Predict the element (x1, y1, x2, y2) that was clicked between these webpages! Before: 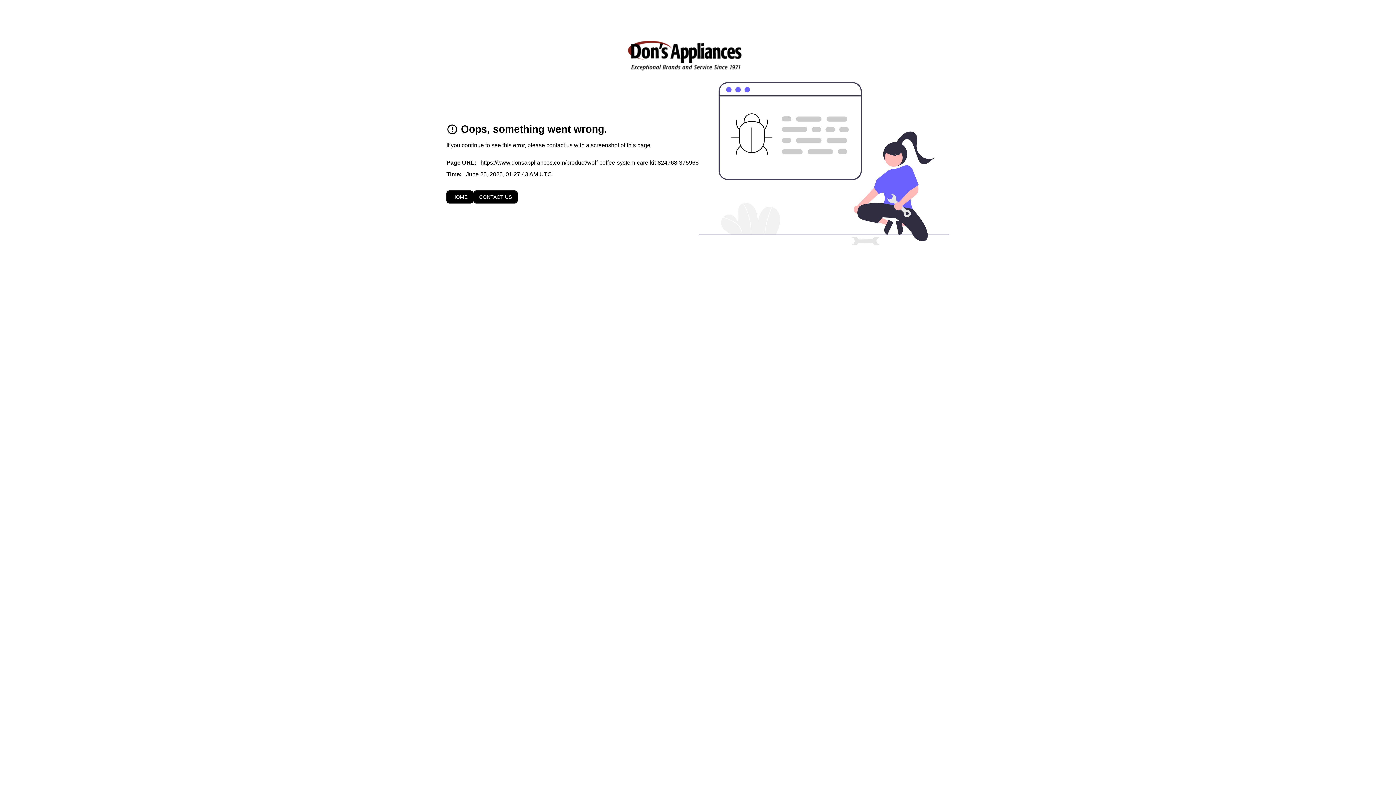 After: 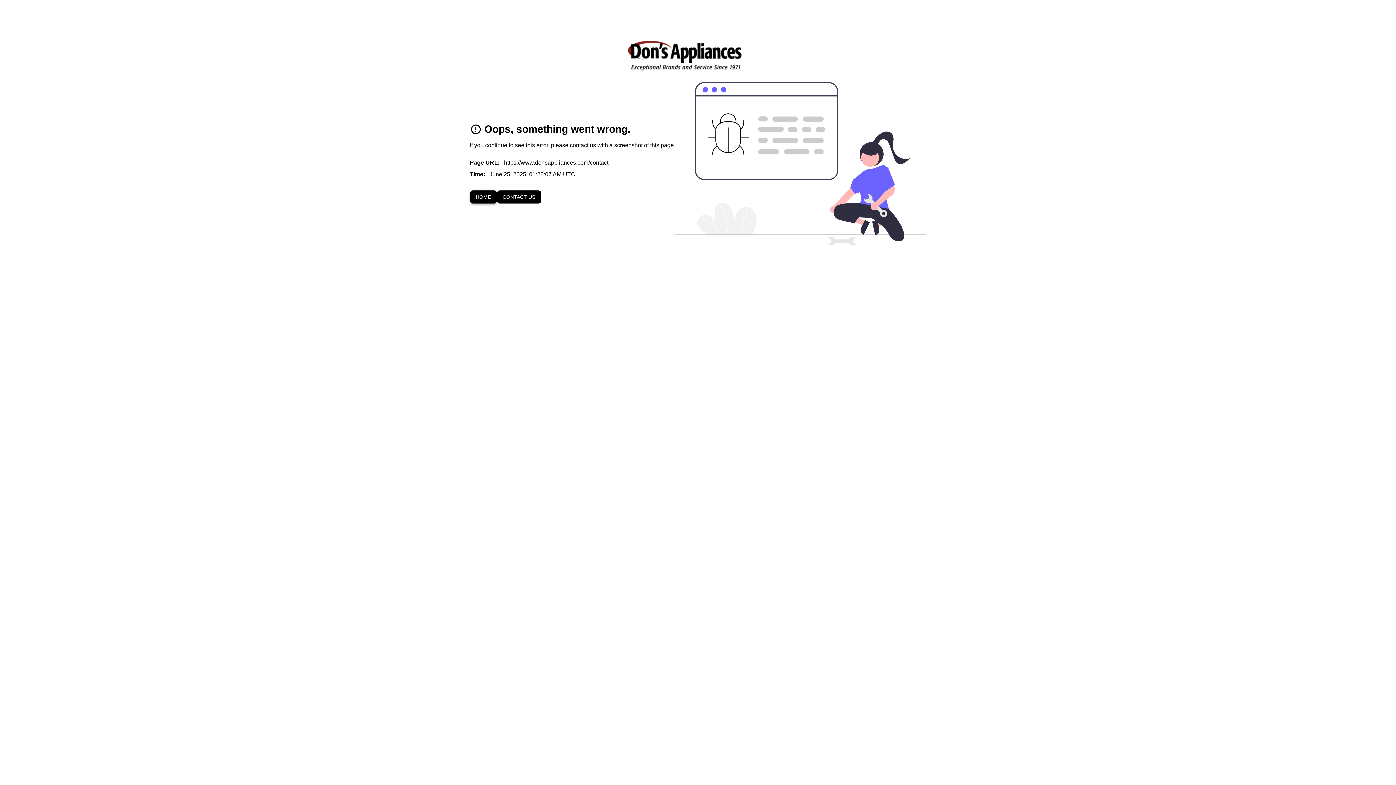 Action: label: CONTACT US bbox: (473, 190, 517, 203)